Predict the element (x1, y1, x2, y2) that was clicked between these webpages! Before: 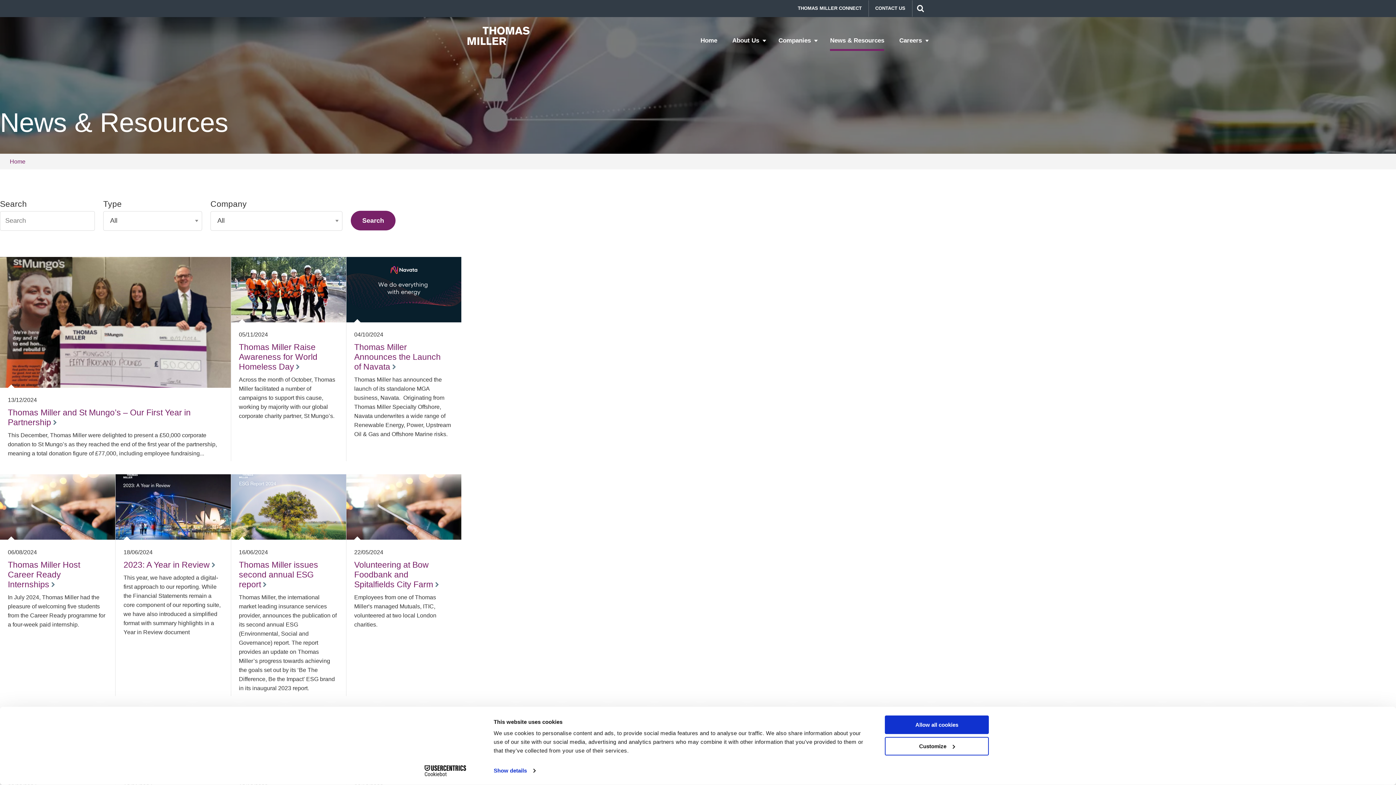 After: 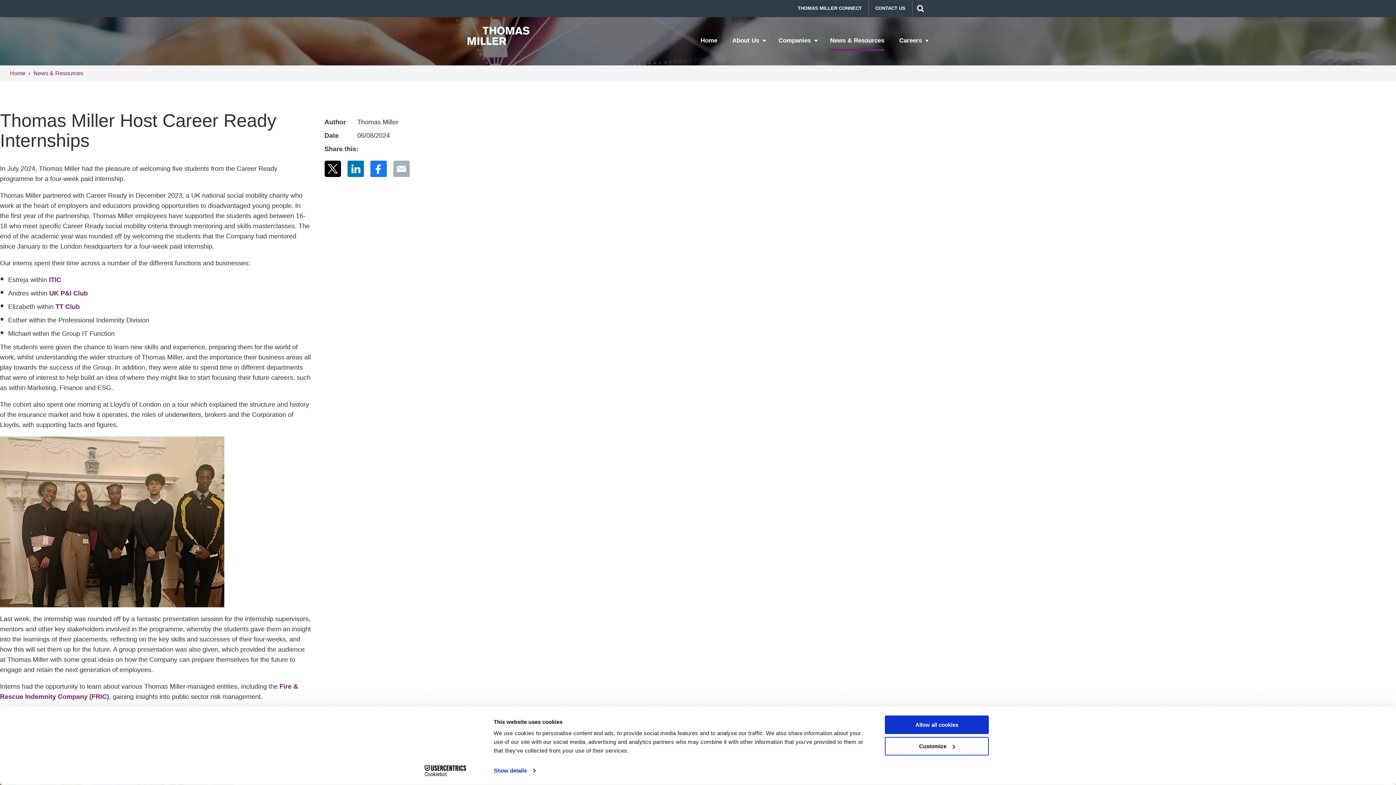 Action: label: 06/08/2024

Thomas Miller Host Career Ready Internships

In July 2024, Thomas Miller had the pleasure of welcoming five students from the Career Ready programme for a four-week paid internship. bbox: (0, 474, 115, 696)